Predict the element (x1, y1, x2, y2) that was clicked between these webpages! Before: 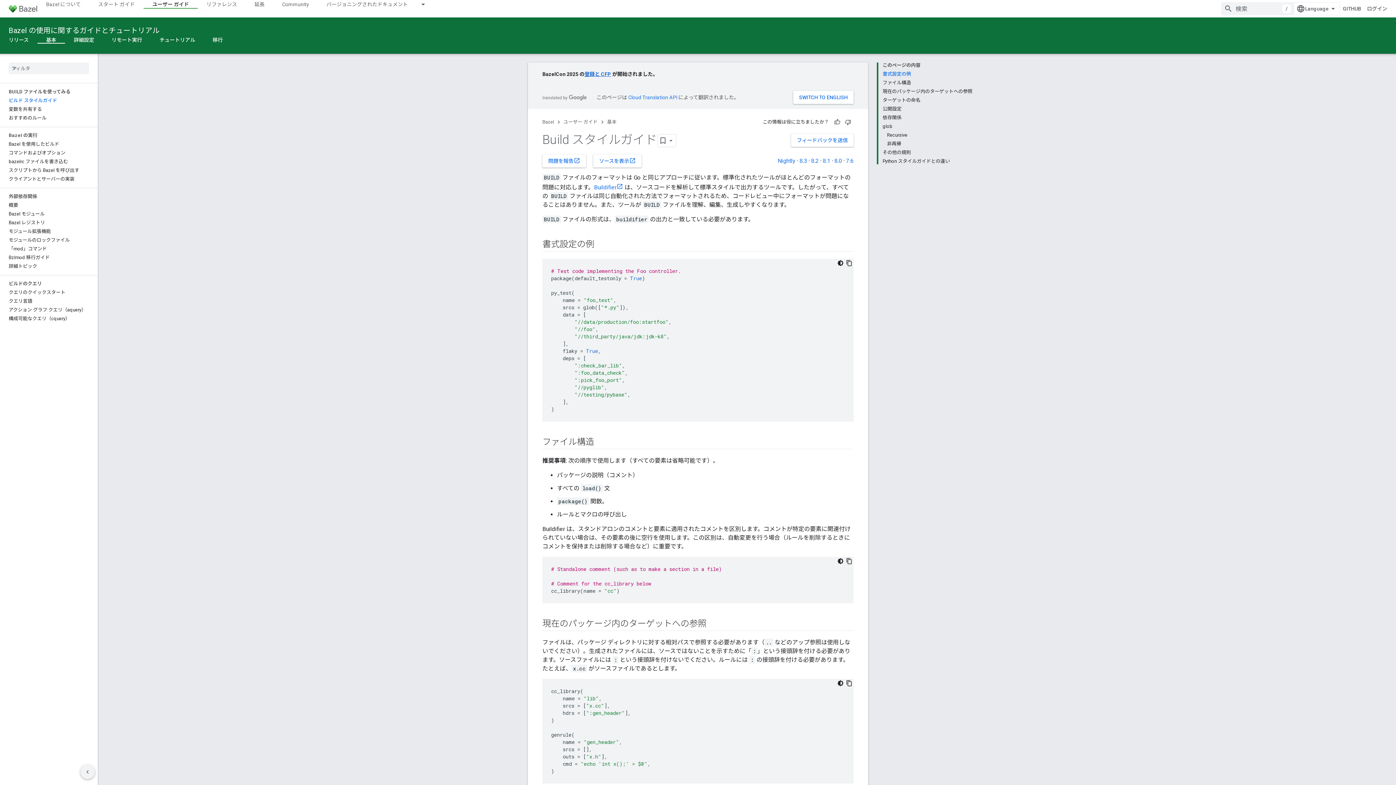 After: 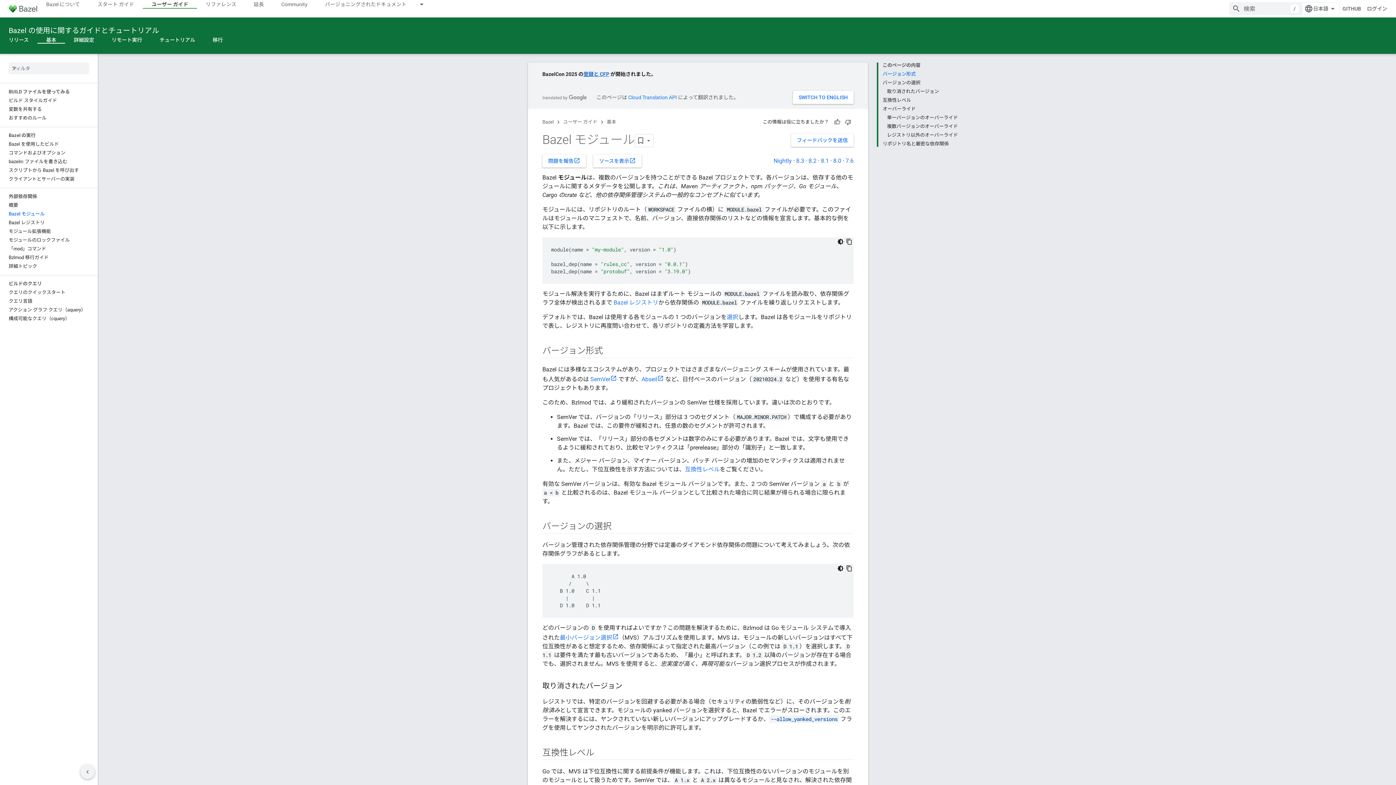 Action: bbox: (0, 209, 97, 218) label: Bazel モジュール